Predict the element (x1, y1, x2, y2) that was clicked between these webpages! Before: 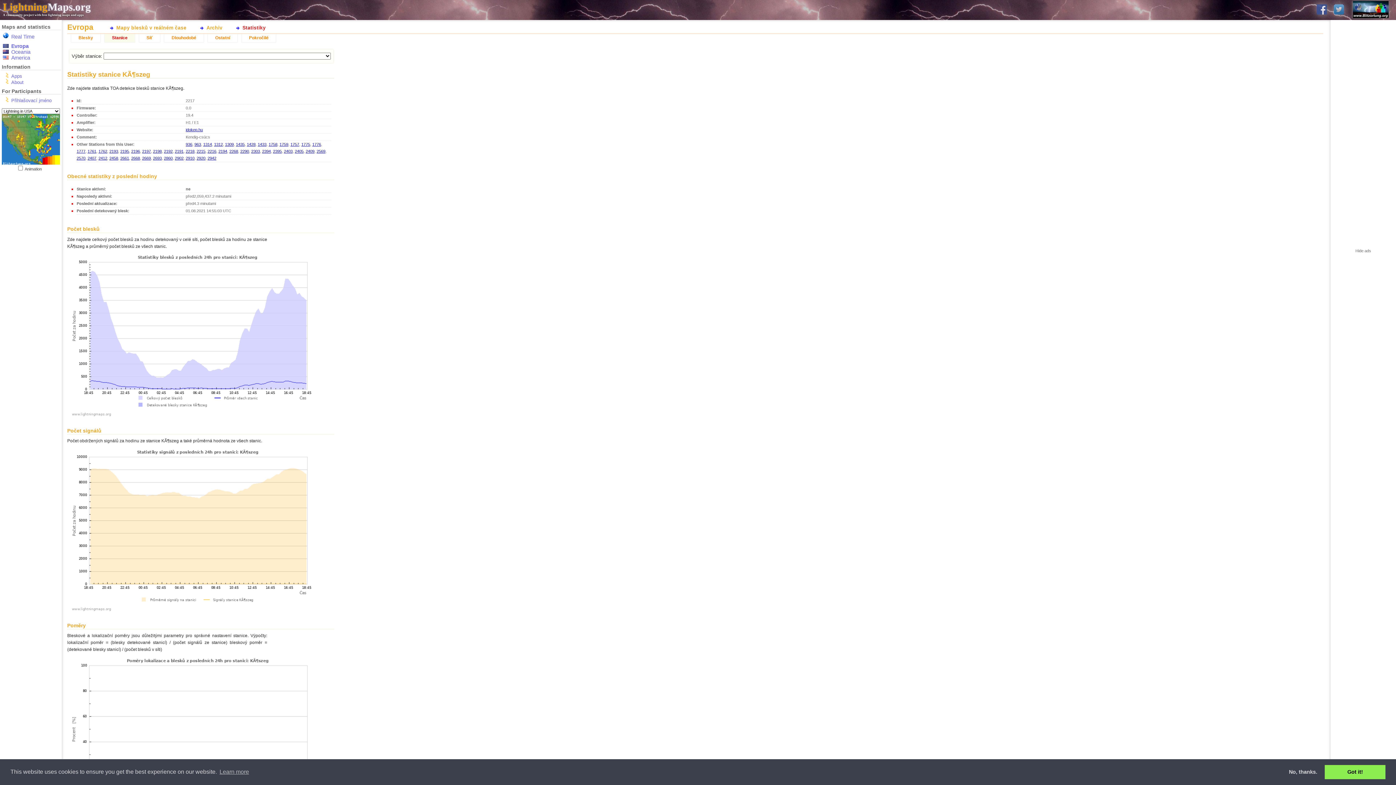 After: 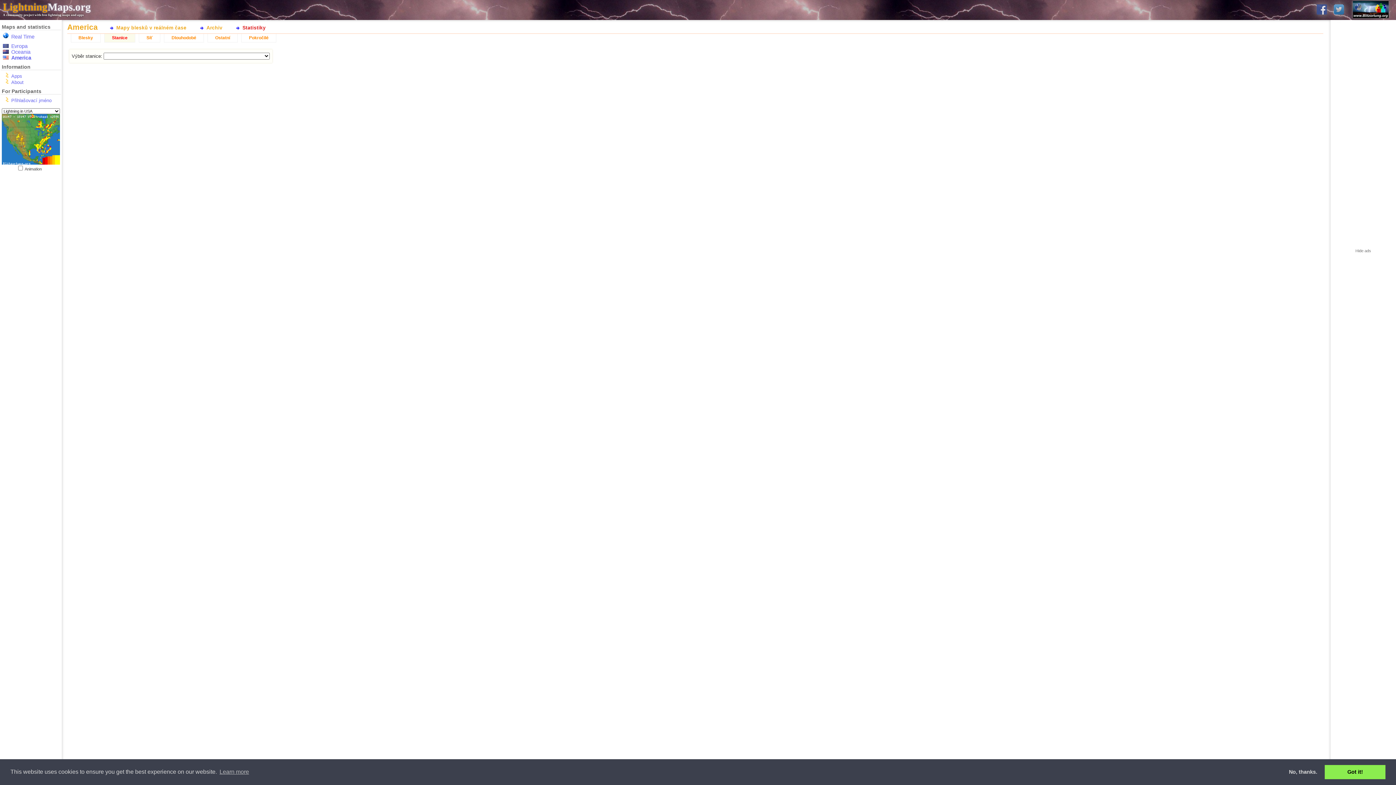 Action: label: America bbox: (11, 54, 30, 60)